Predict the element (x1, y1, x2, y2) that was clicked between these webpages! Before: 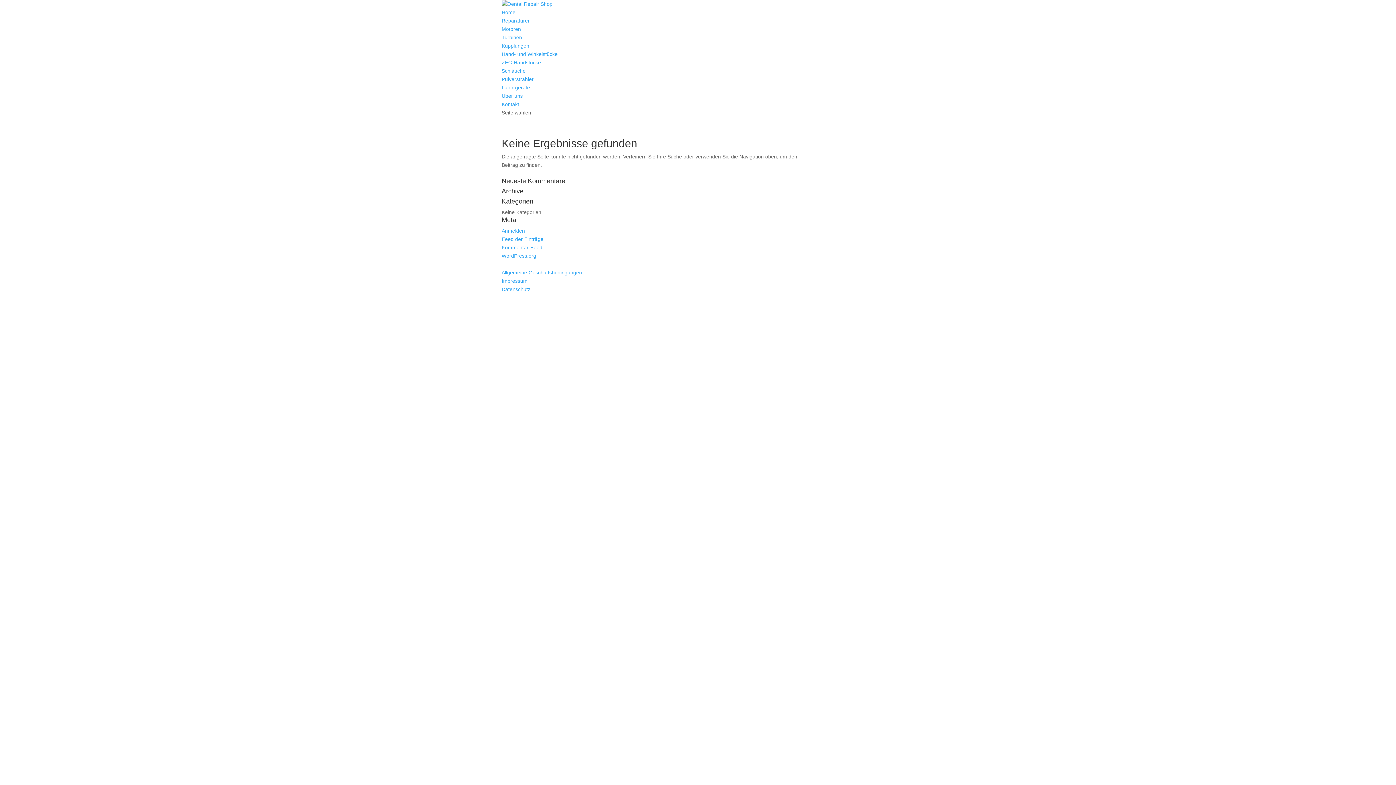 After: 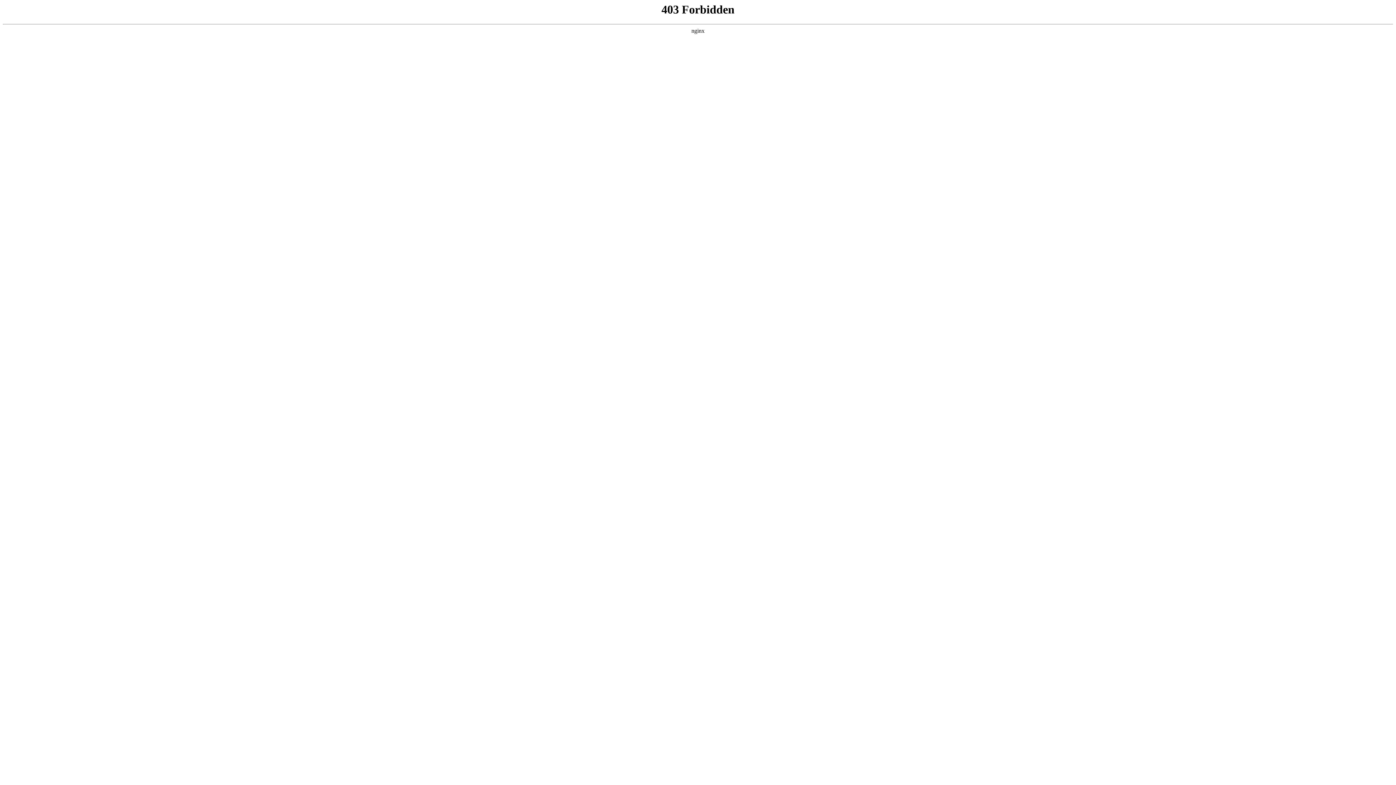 Action: bbox: (501, 253, 536, 258) label: WordPress.org